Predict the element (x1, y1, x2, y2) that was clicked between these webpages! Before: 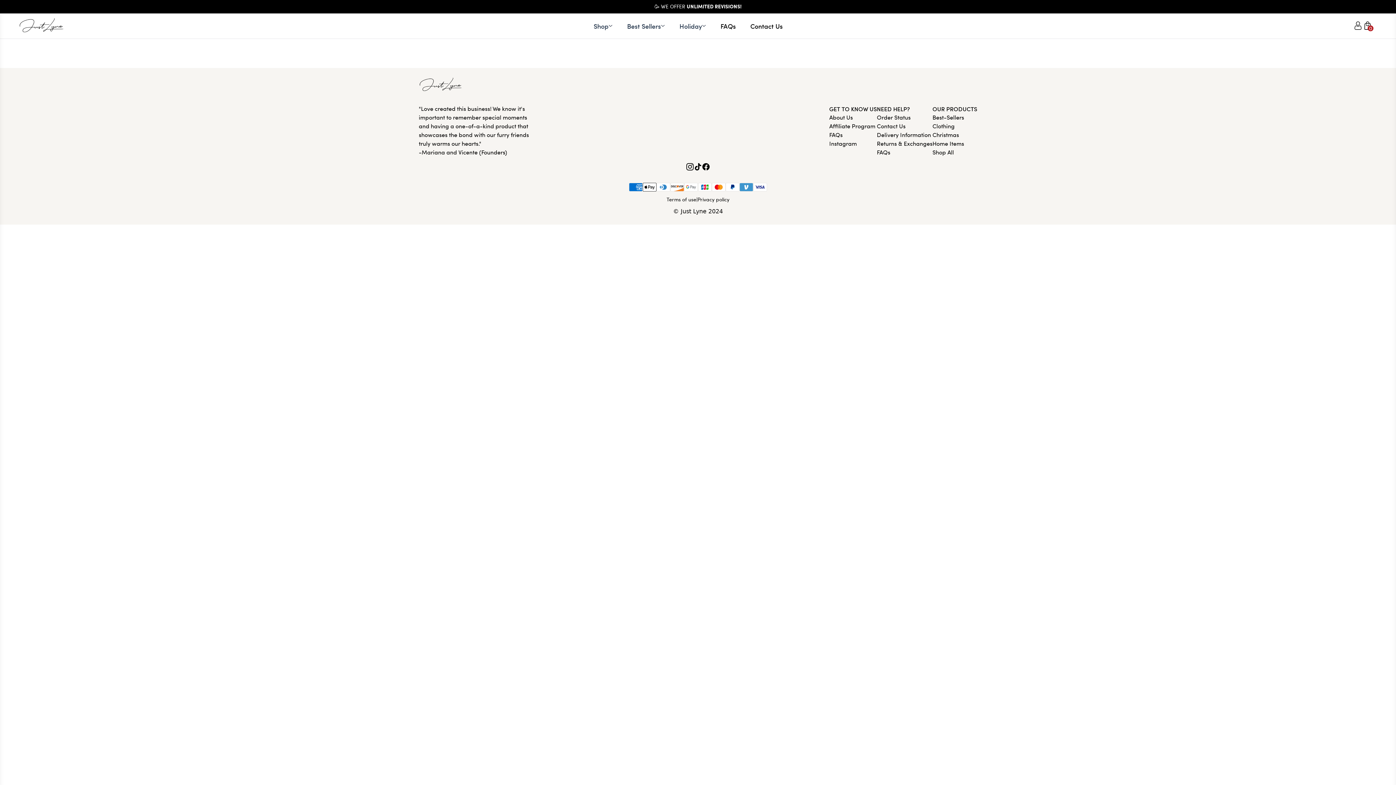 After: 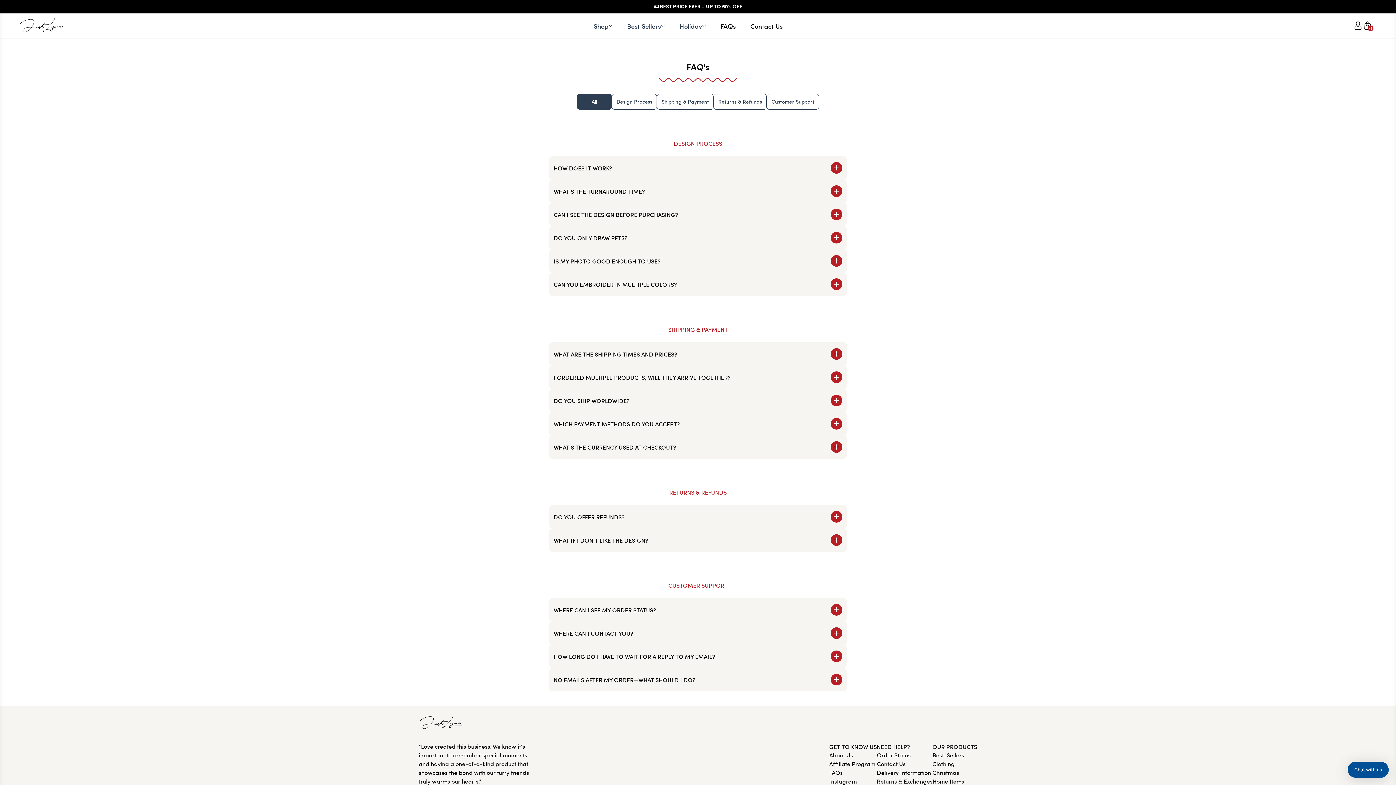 Action: label: FAQs bbox: (829, 130, 842, 139)